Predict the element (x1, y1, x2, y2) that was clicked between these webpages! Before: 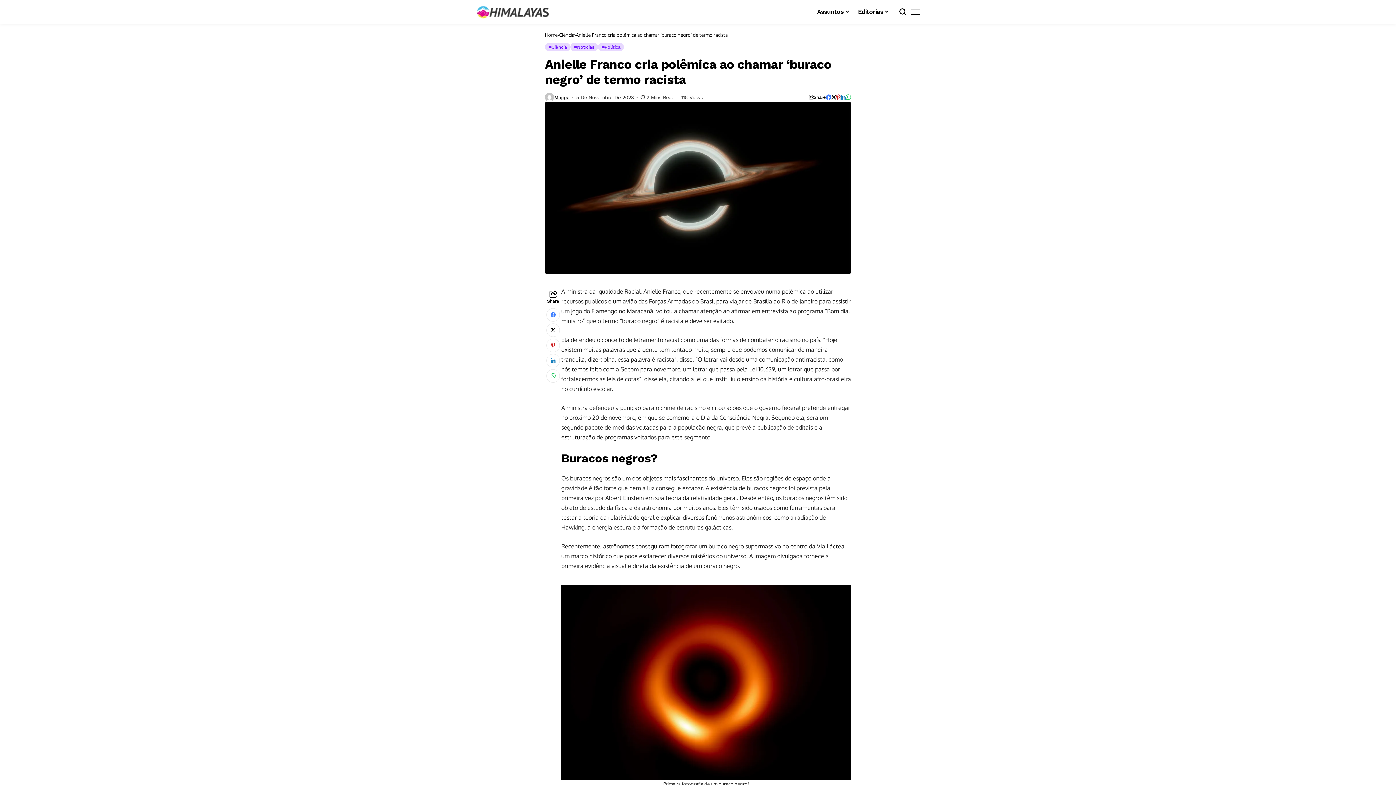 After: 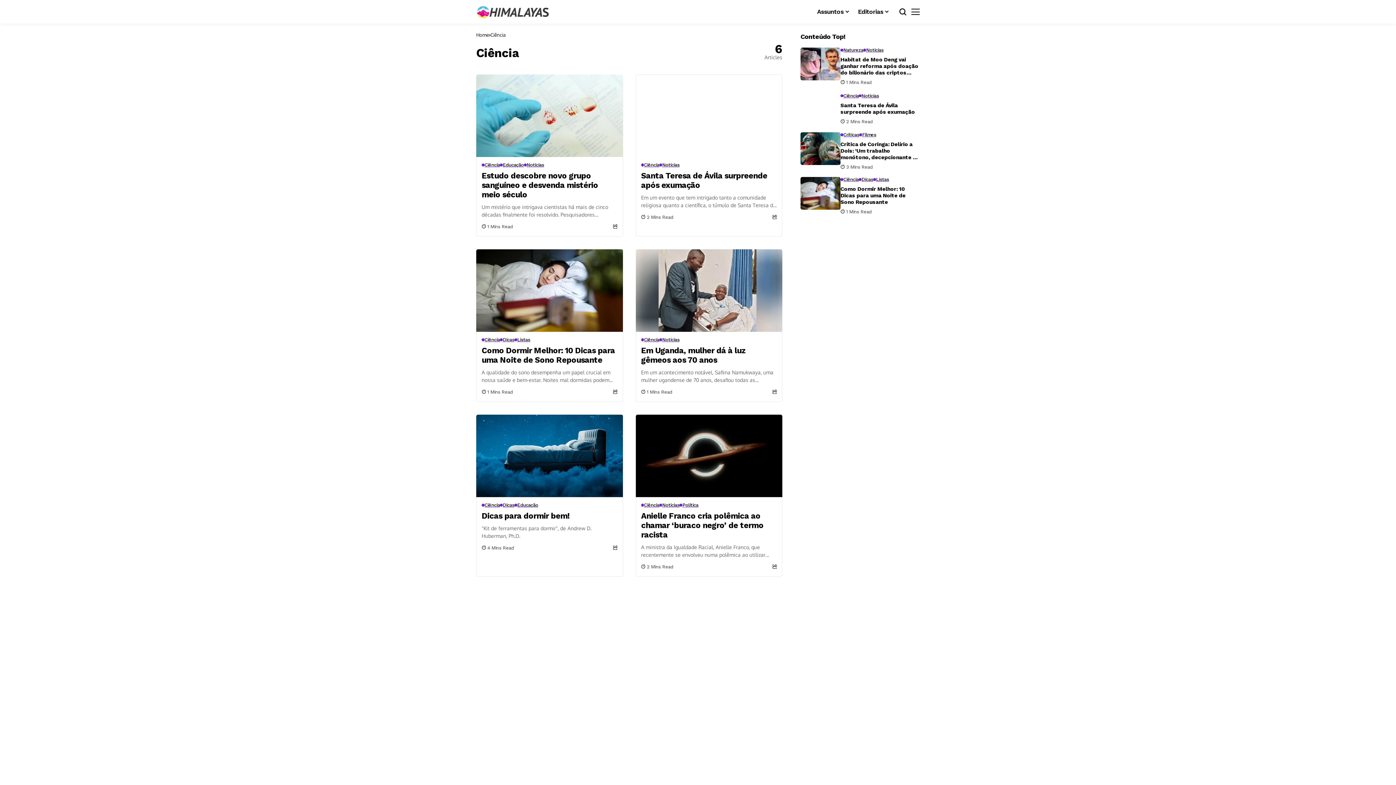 Action: label: Ciência bbox: (545, 42, 570, 51)